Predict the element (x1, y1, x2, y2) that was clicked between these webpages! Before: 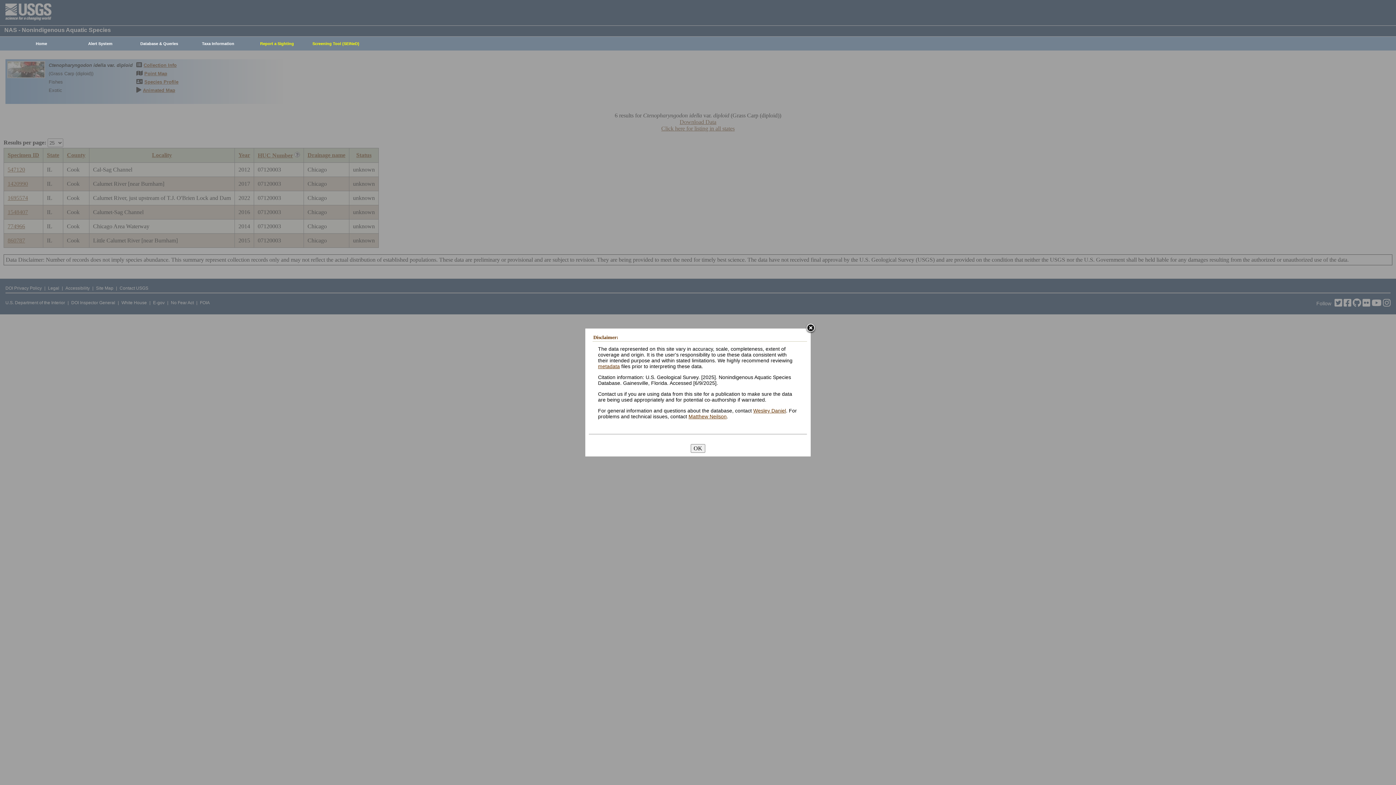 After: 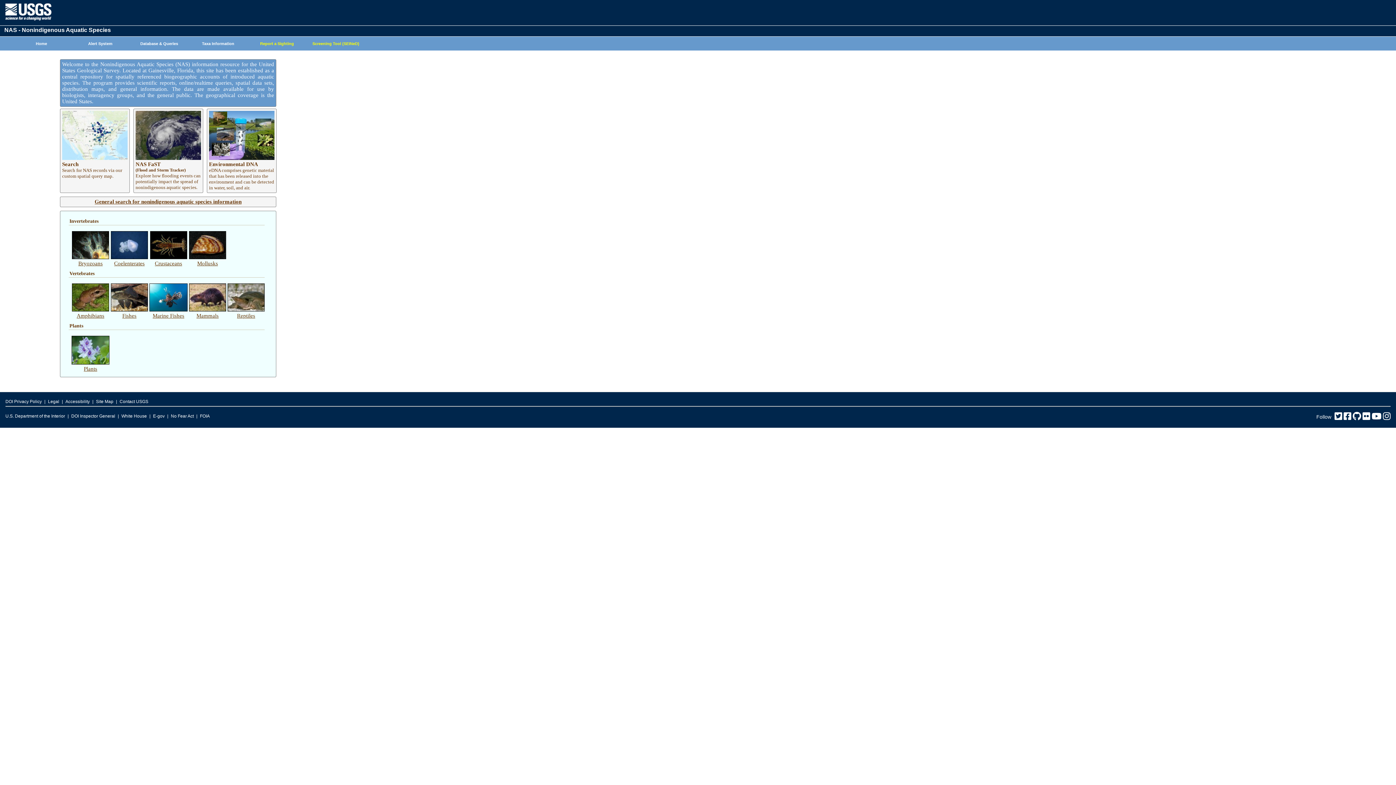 Action: bbox: (8, 37, 70, 50) label: Home